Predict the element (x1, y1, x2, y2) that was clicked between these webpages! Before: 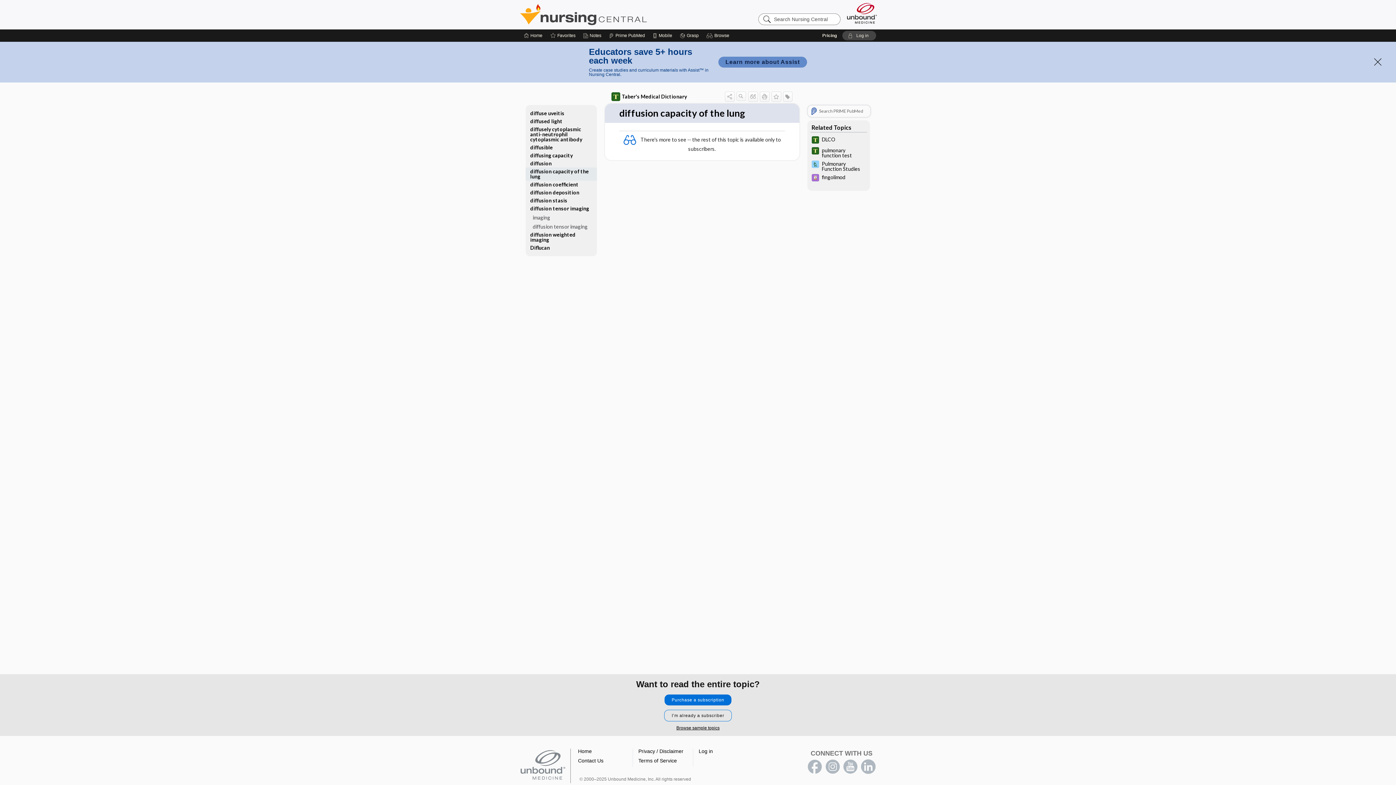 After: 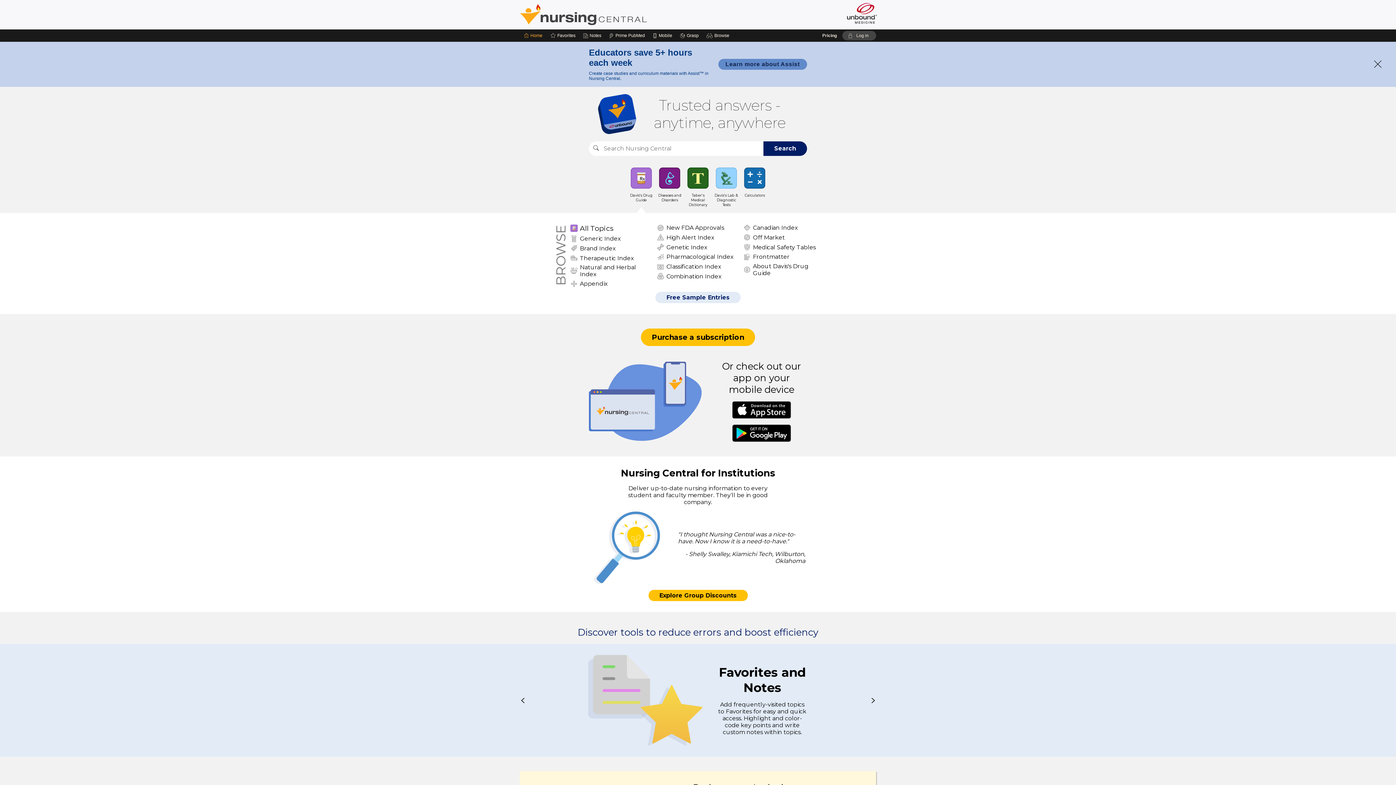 Action: bbox: (578, 748, 592, 754) label: Home